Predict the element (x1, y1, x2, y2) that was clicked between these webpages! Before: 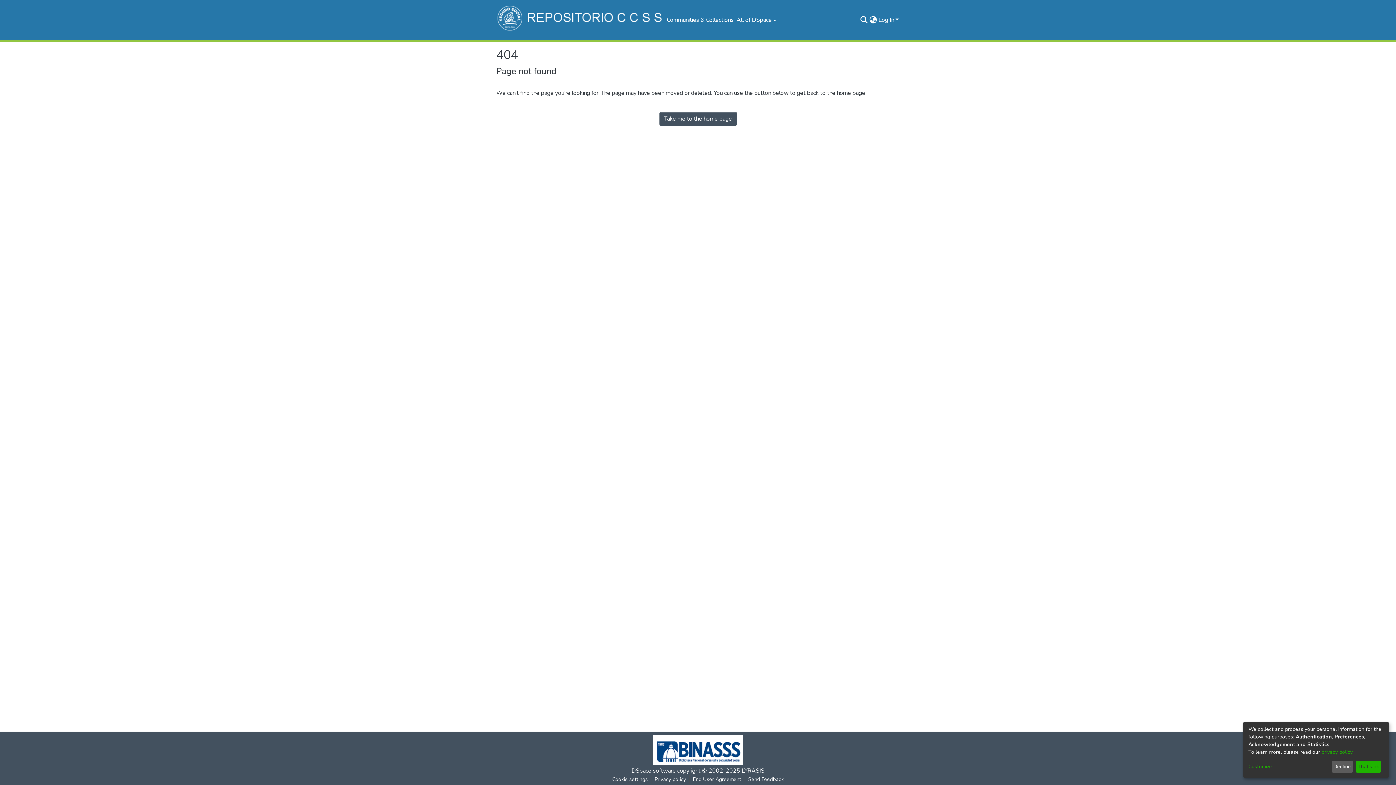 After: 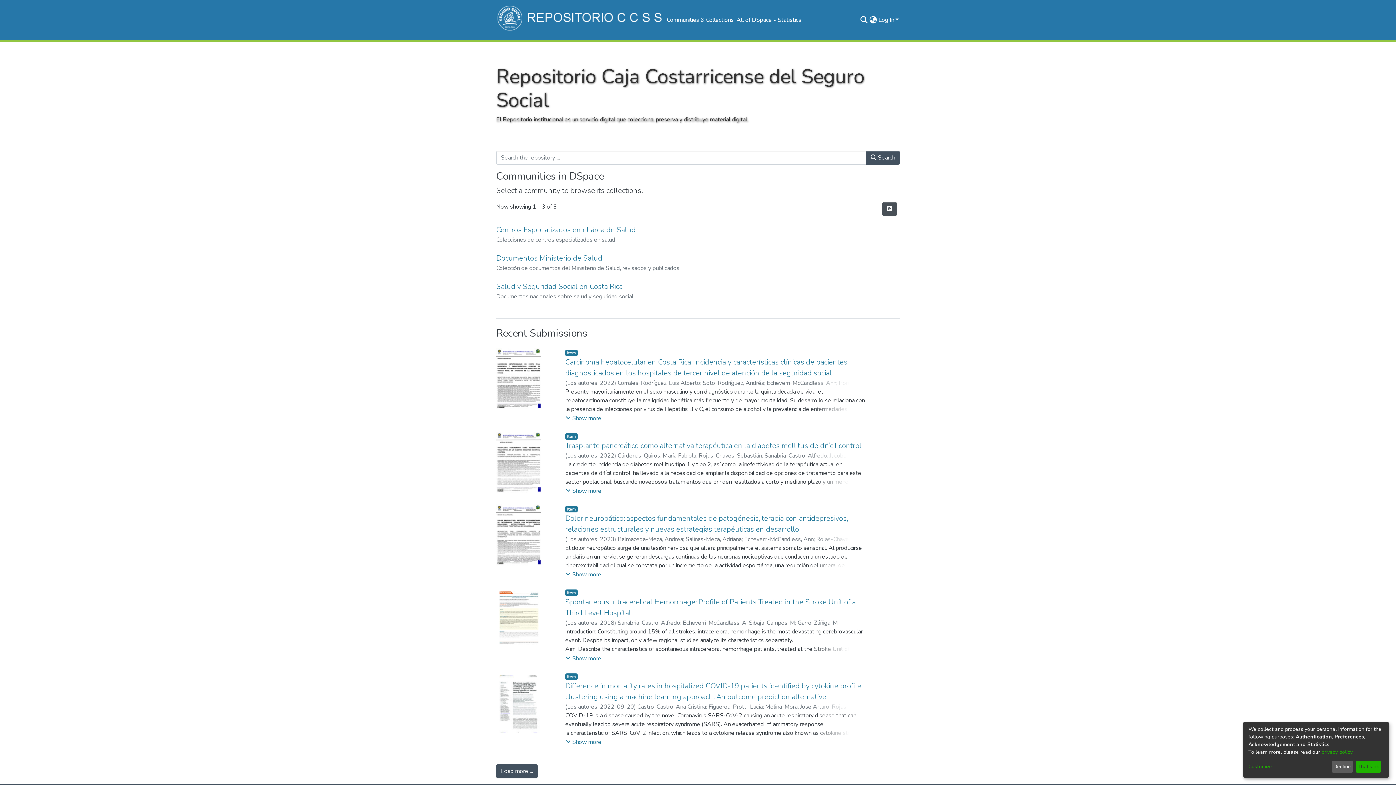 Action: bbox: (496, 5, 665, 34) label: Home